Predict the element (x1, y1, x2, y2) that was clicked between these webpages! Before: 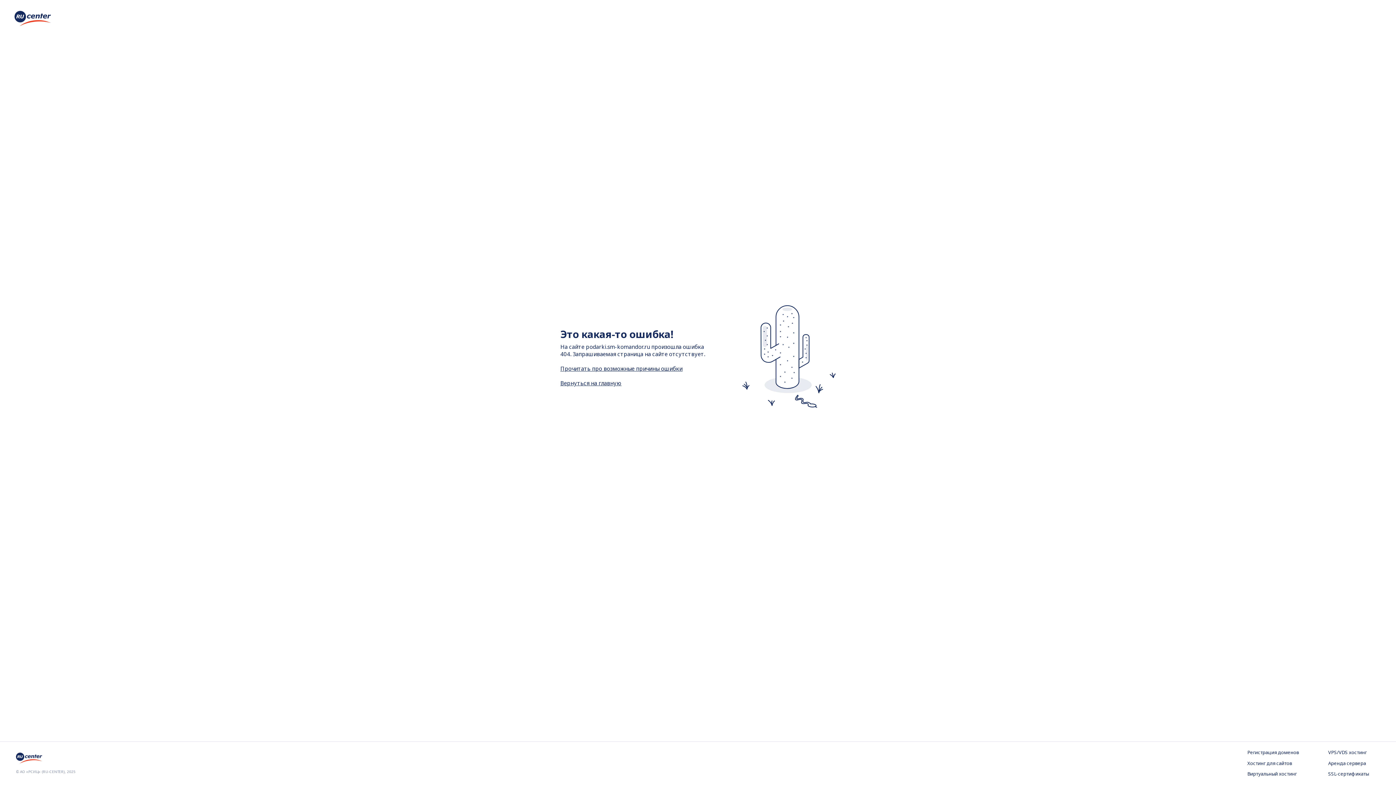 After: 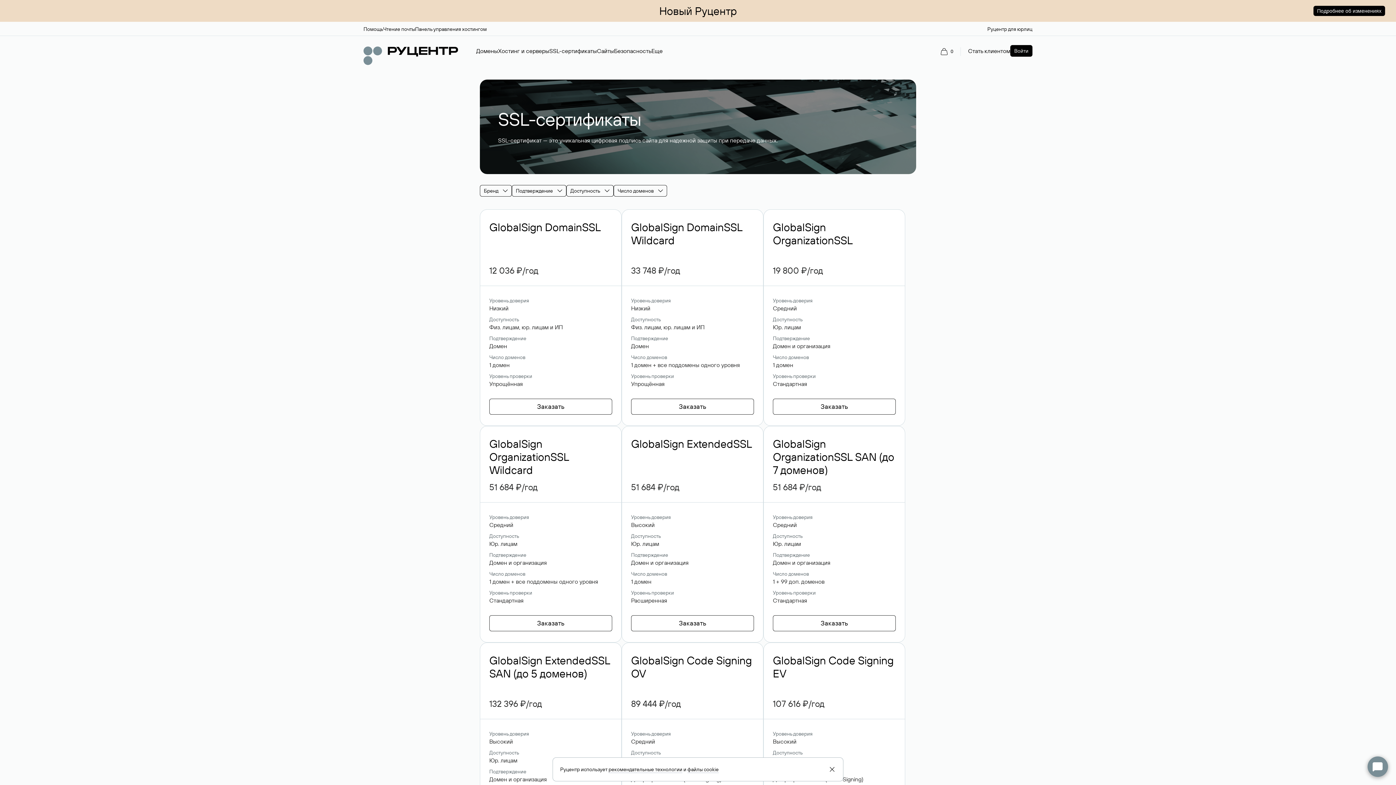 Action: bbox: (1328, 771, 1380, 778) label: SSL-сертификаты